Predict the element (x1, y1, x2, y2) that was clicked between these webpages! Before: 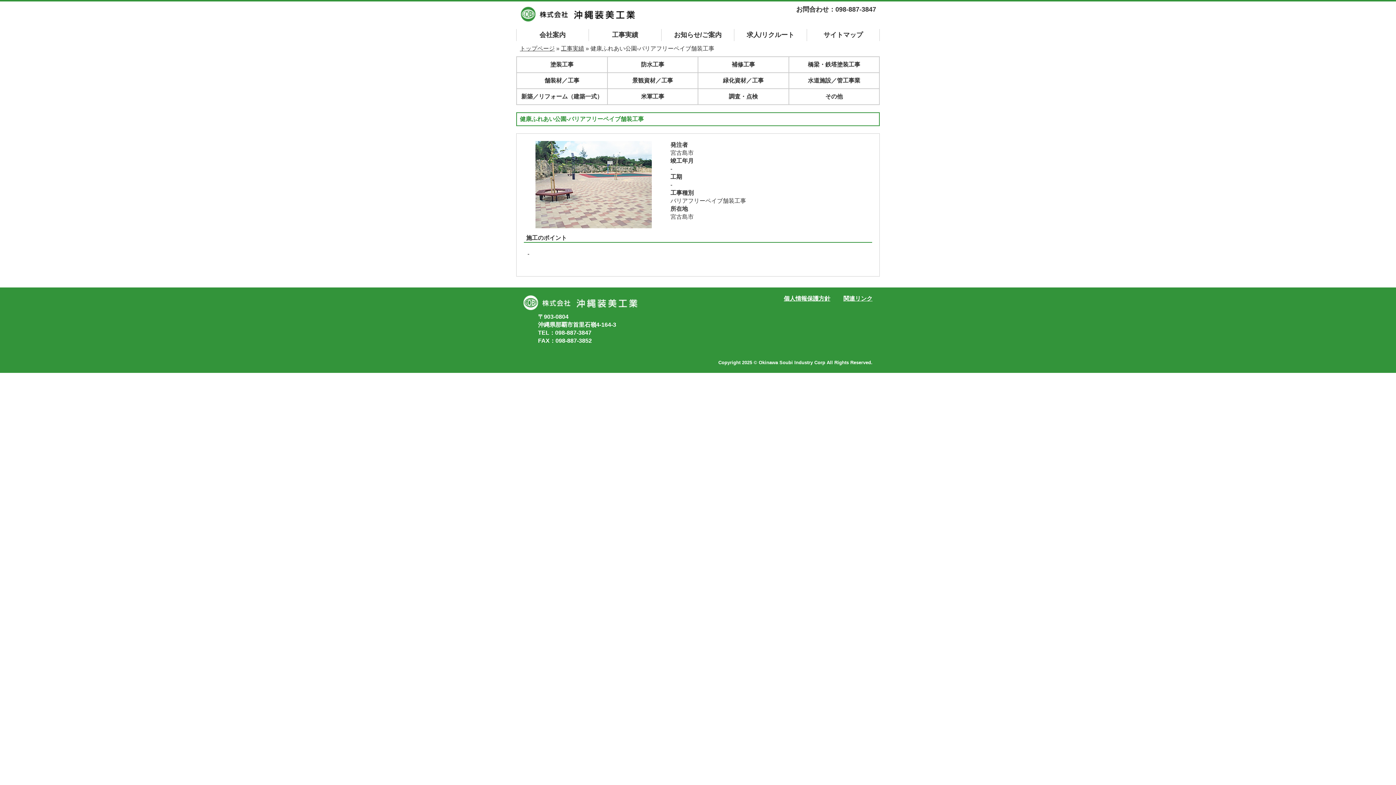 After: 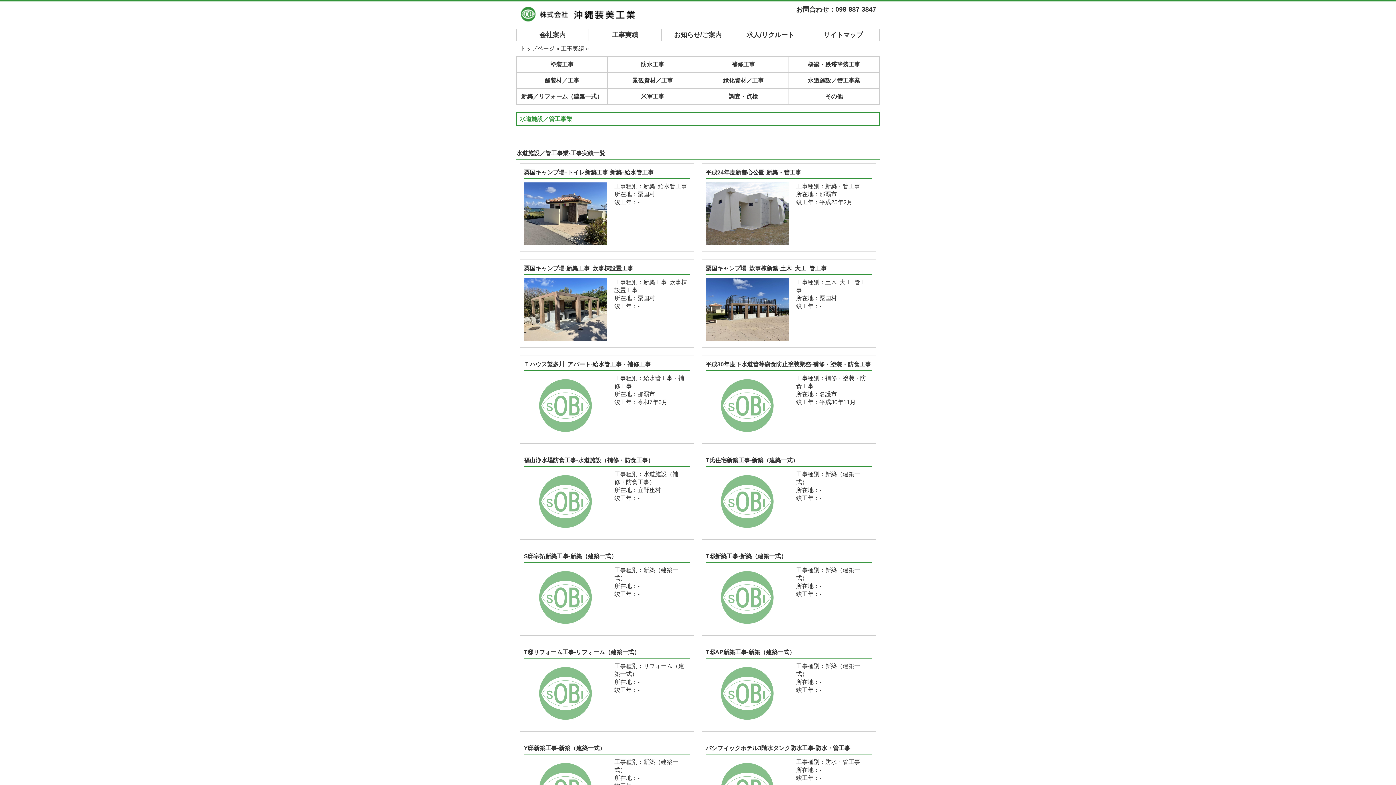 Action: label: 水道施設／管工事業 bbox: (789, 73, 879, 88)